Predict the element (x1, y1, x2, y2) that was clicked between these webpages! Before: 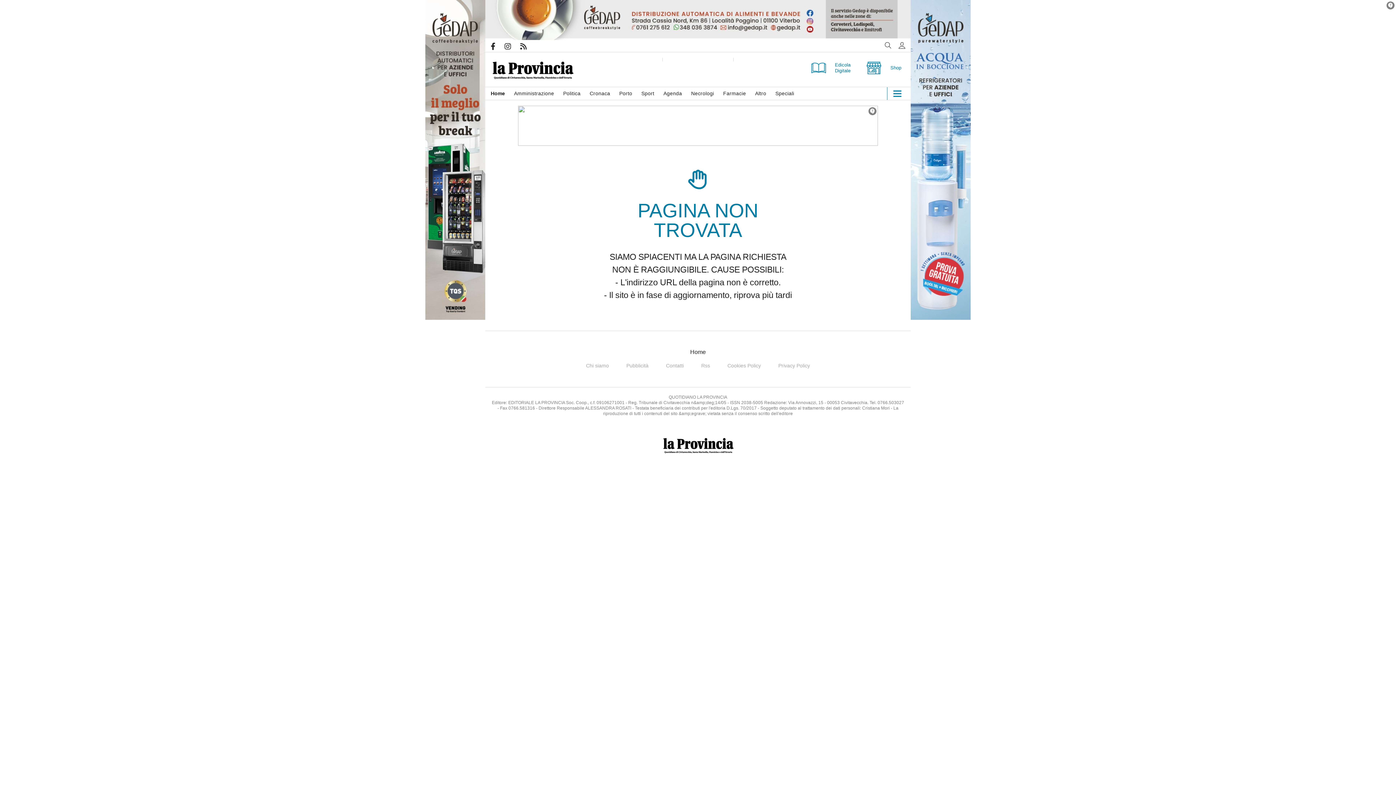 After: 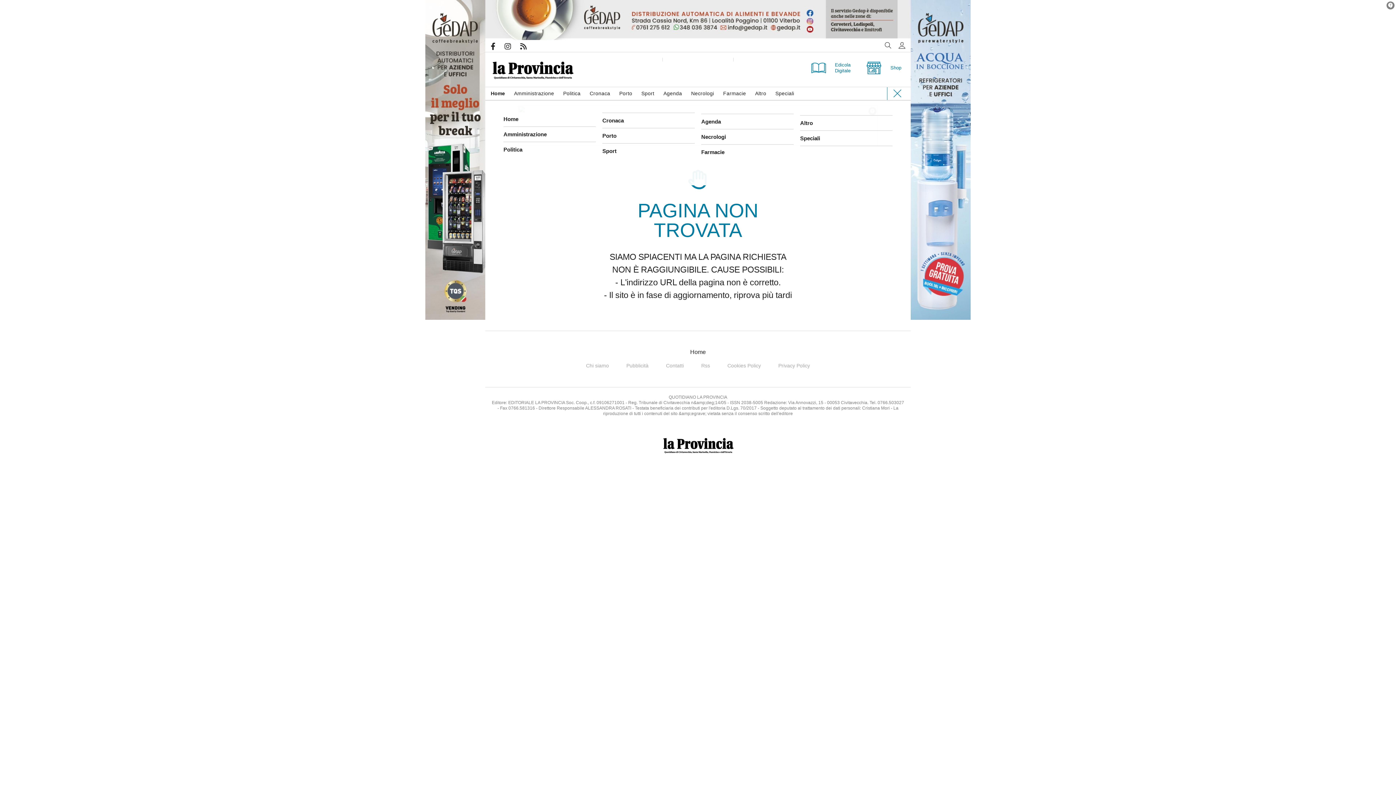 Action: bbox: (887, 87, 902, 100)